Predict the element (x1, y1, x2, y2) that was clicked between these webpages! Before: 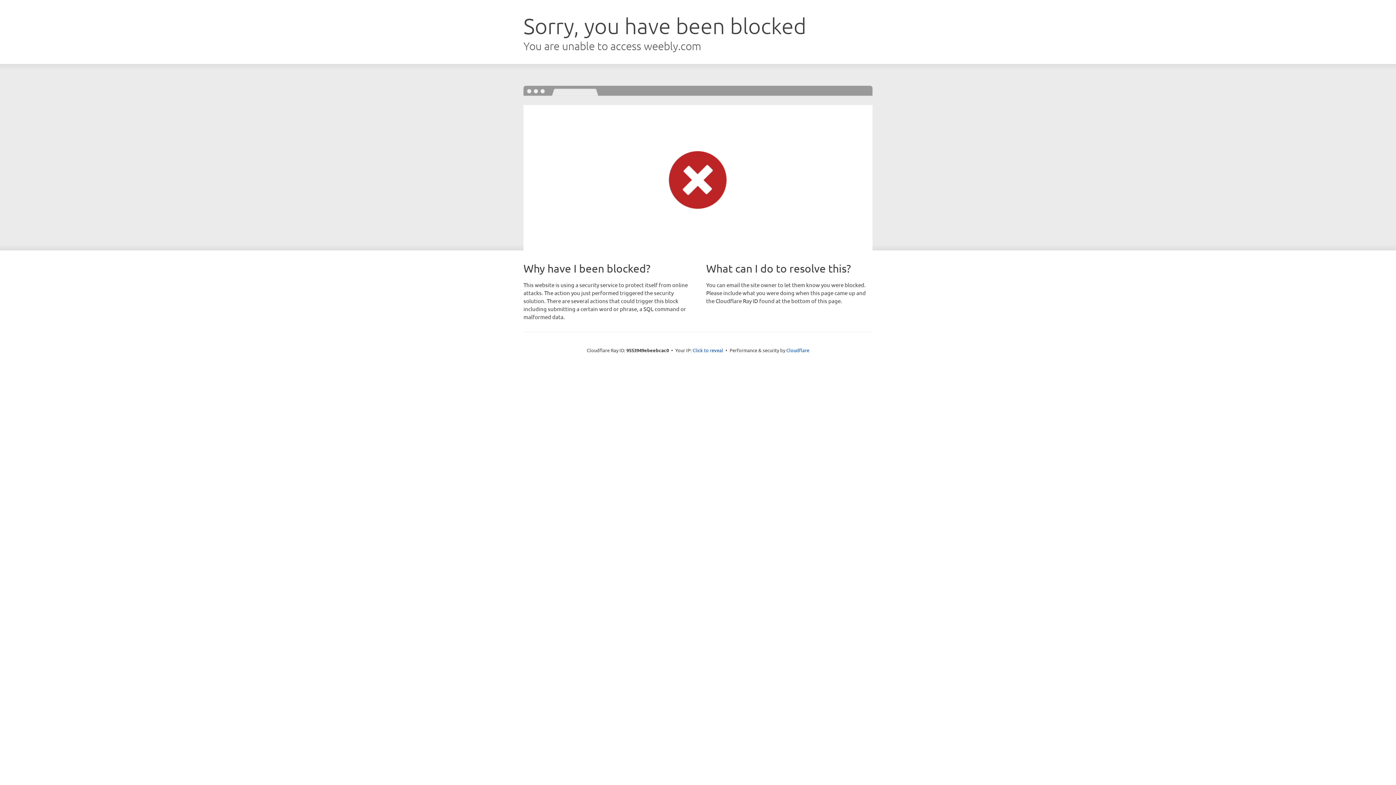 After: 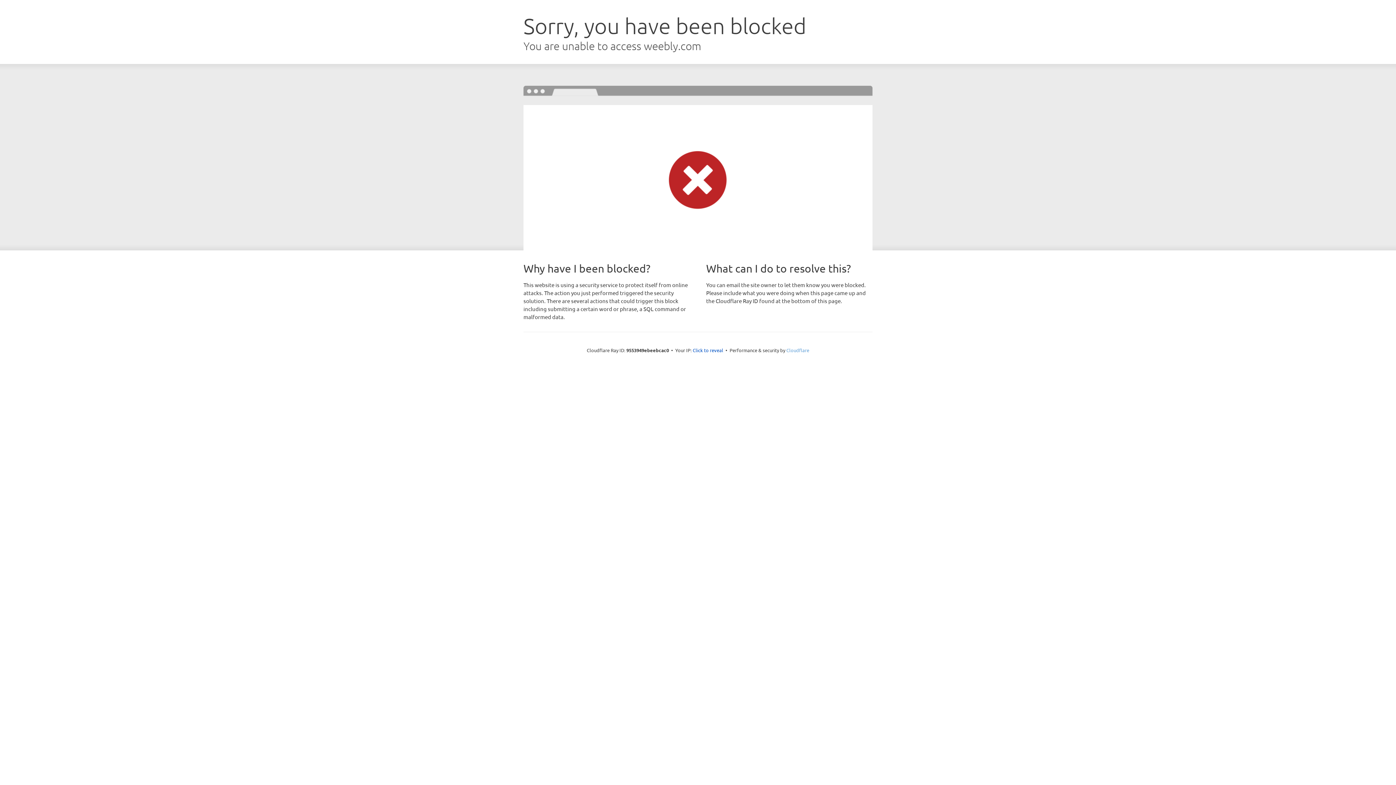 Action: label: Cloudflare bbox: (786, 347, 809, 353)